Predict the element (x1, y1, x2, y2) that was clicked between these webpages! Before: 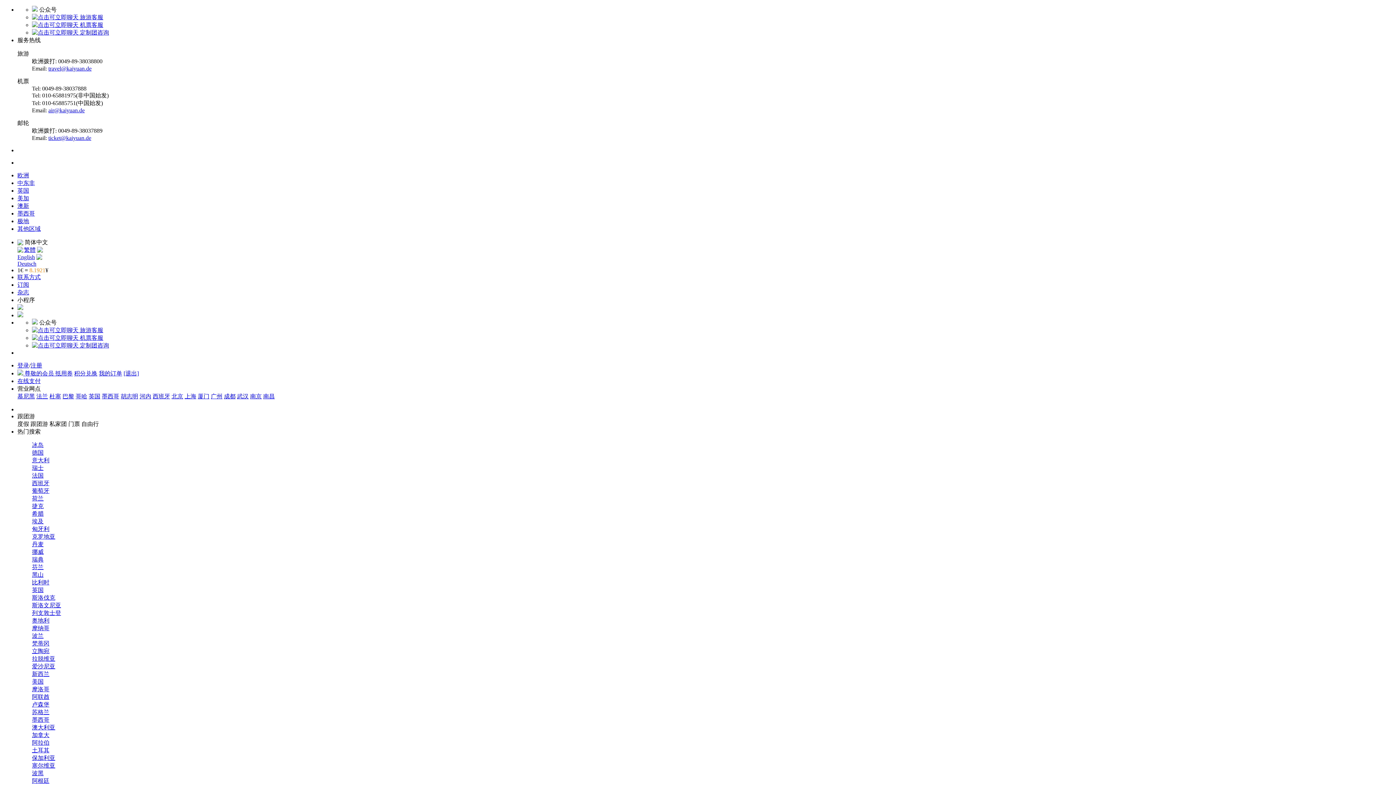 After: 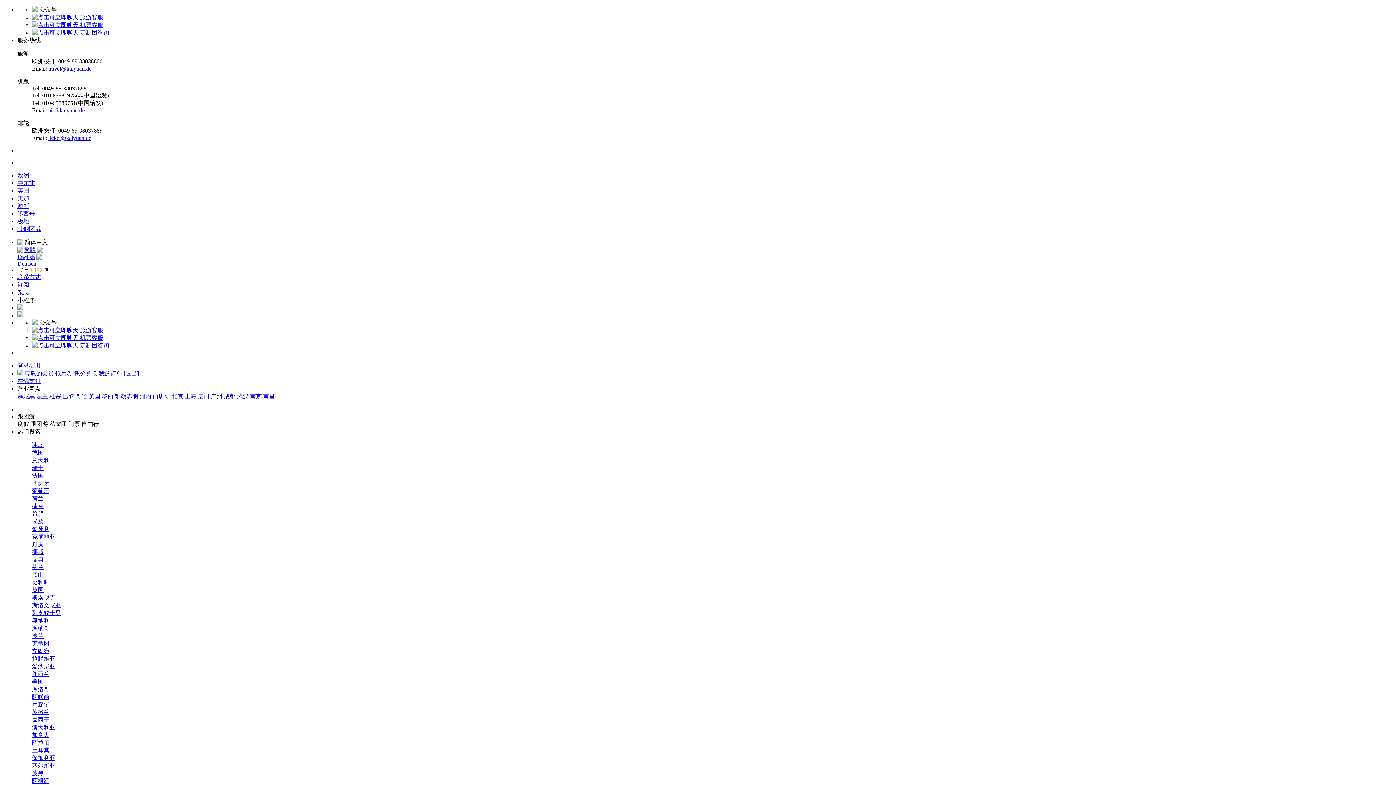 Action: bbox: (32, 556, 43, 563) label: 瑞典